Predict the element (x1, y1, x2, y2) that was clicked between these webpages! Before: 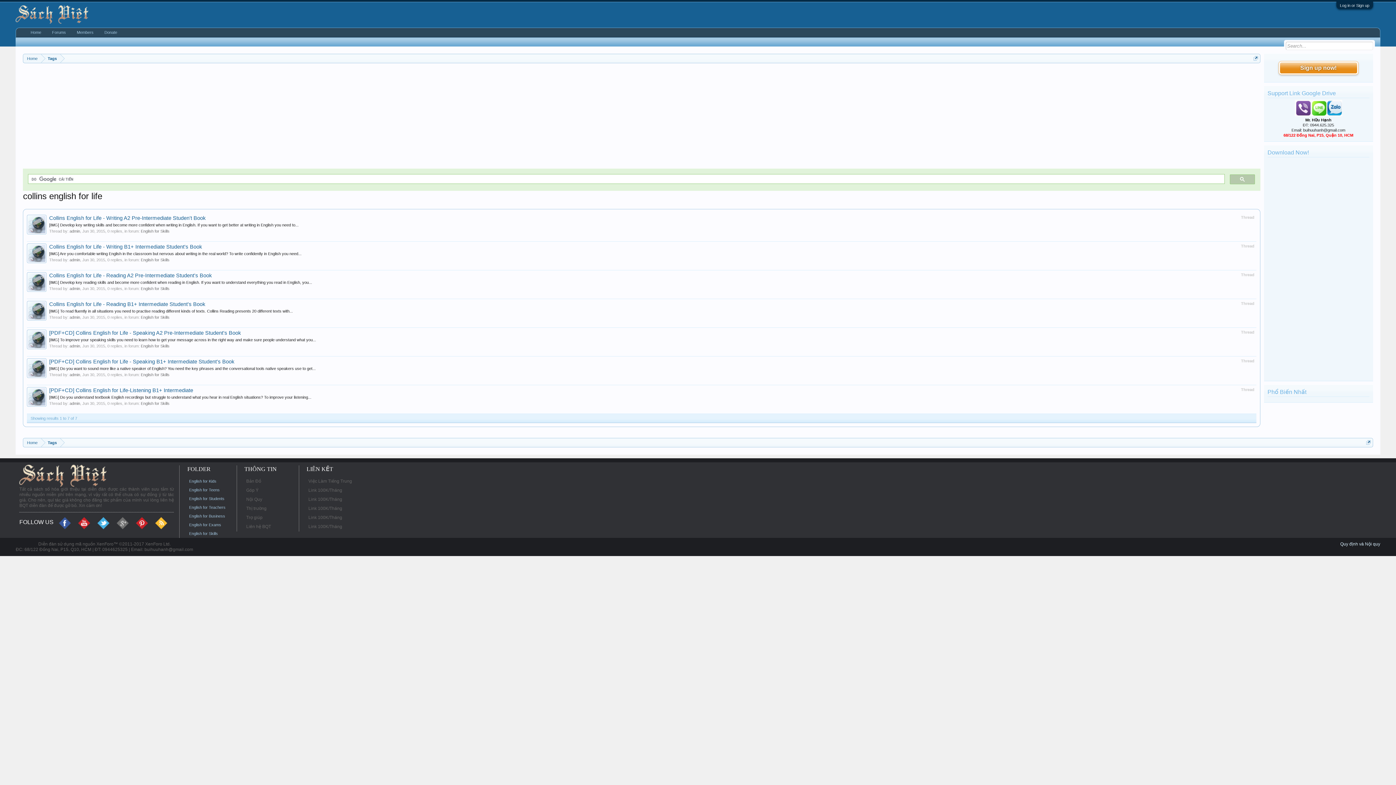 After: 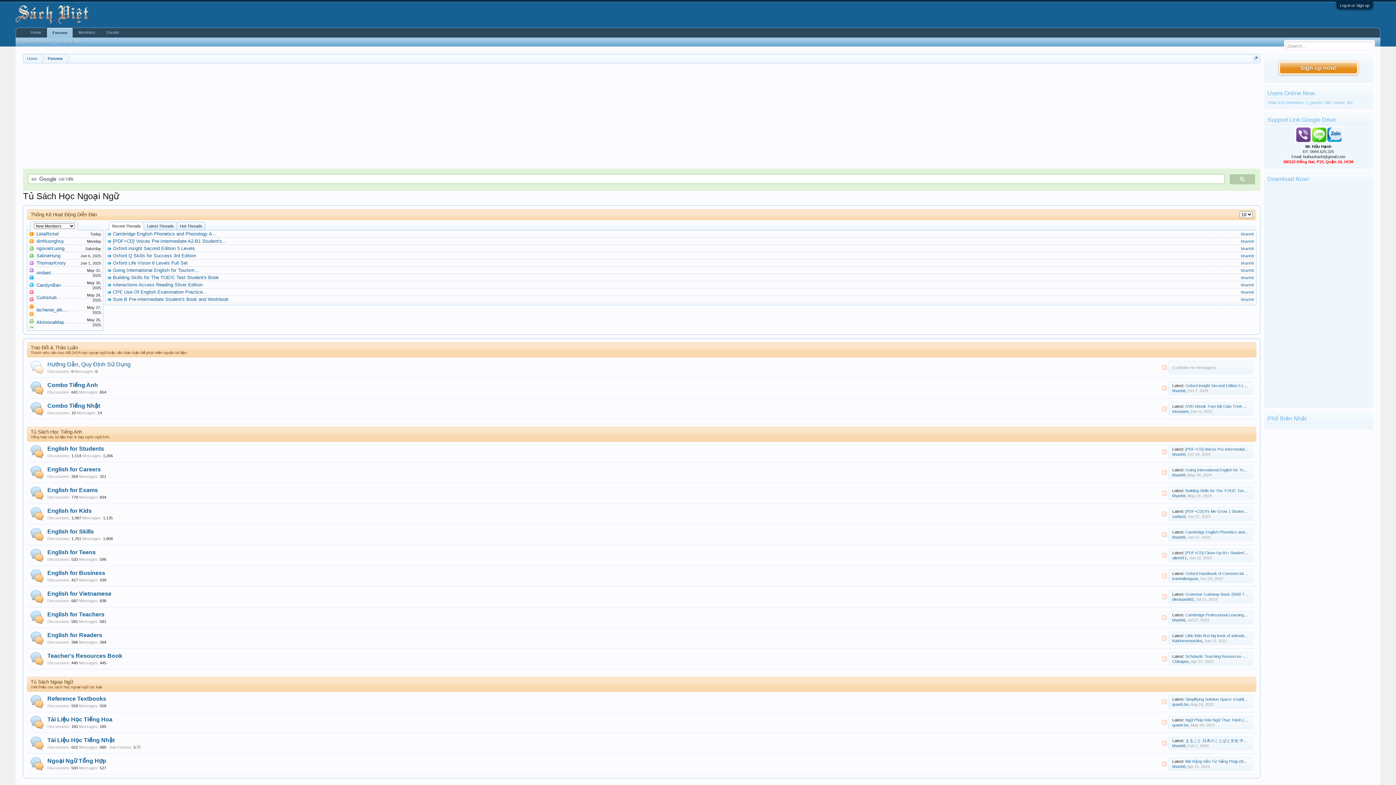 Action: bbox: (244, 504, 293, 513) label: Thị trường